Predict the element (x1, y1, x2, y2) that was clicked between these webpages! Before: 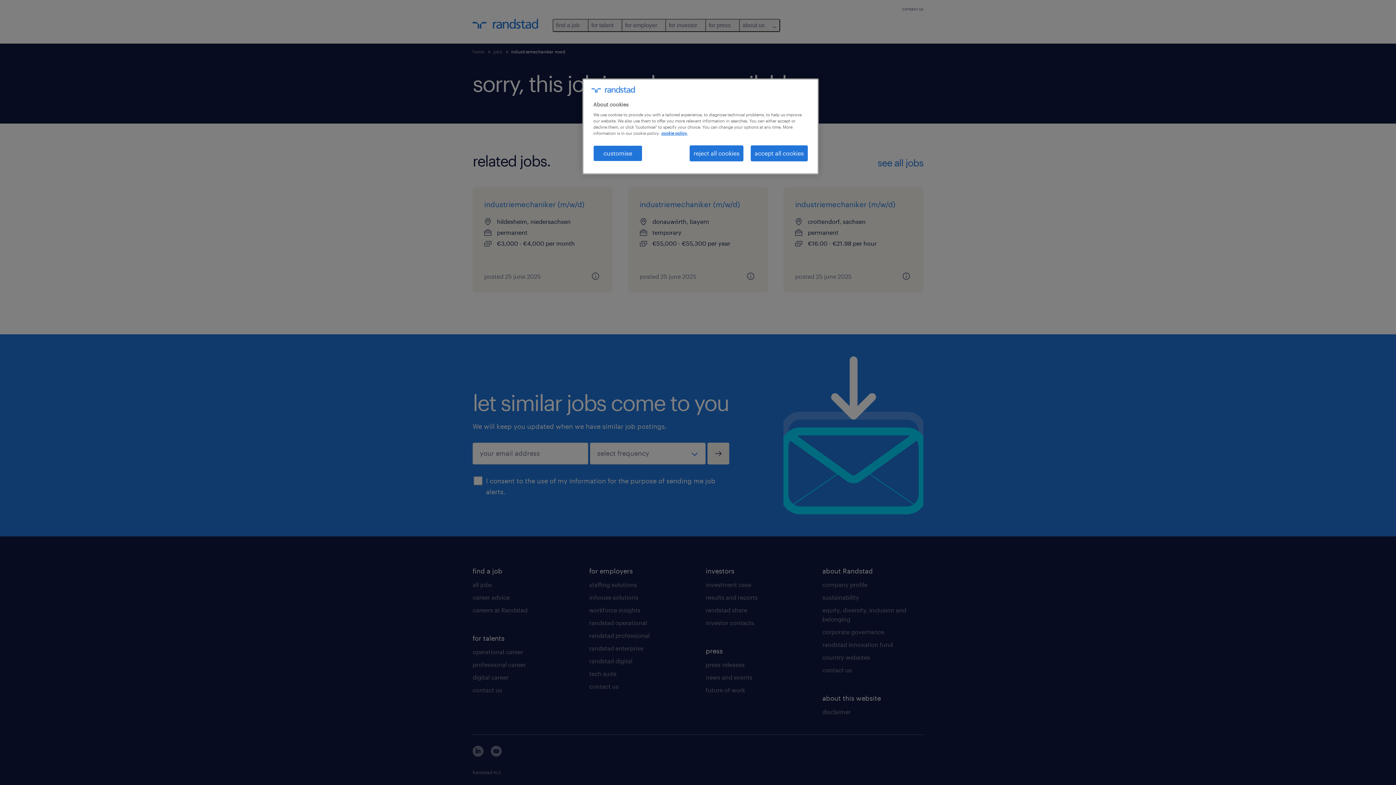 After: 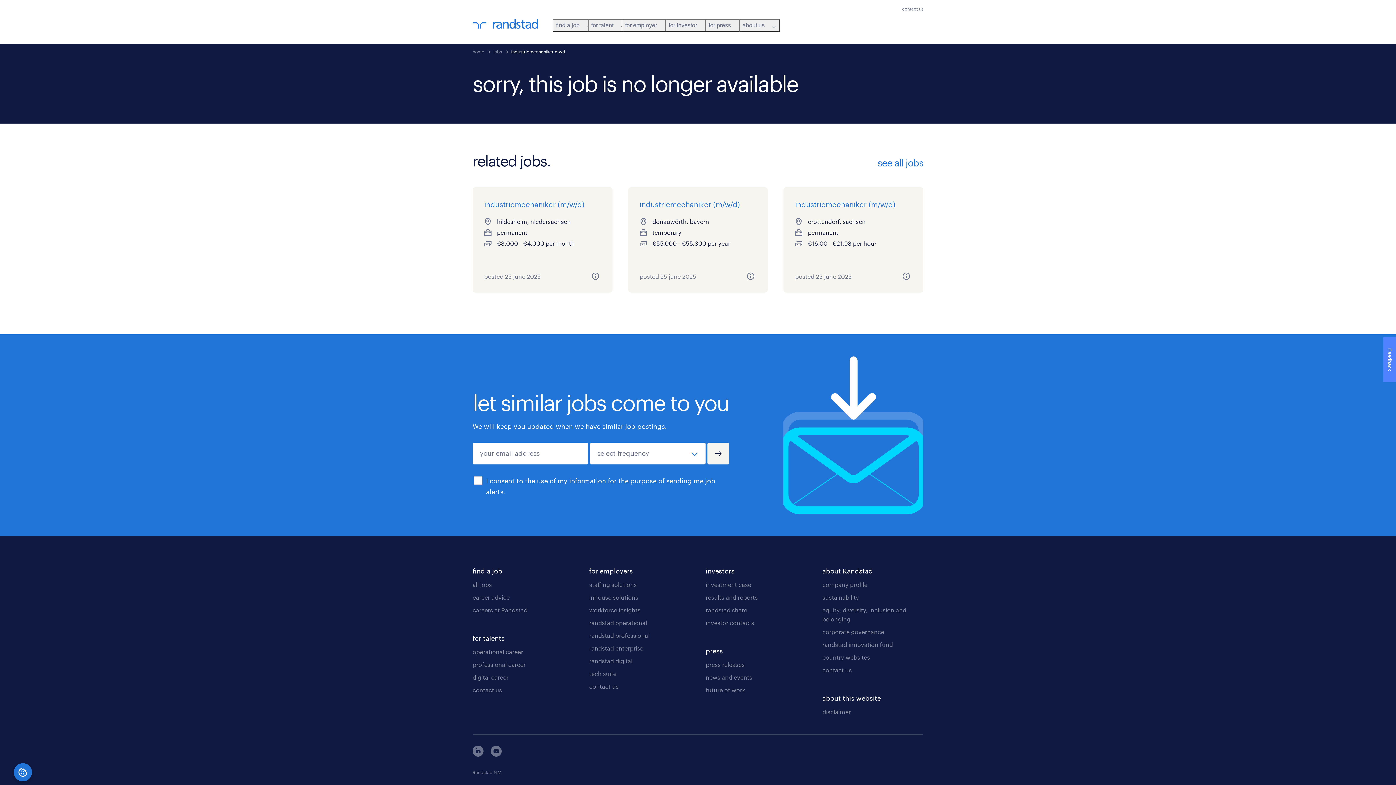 Action: bbox: (750, 145, 808, 161) label: accept all cookies